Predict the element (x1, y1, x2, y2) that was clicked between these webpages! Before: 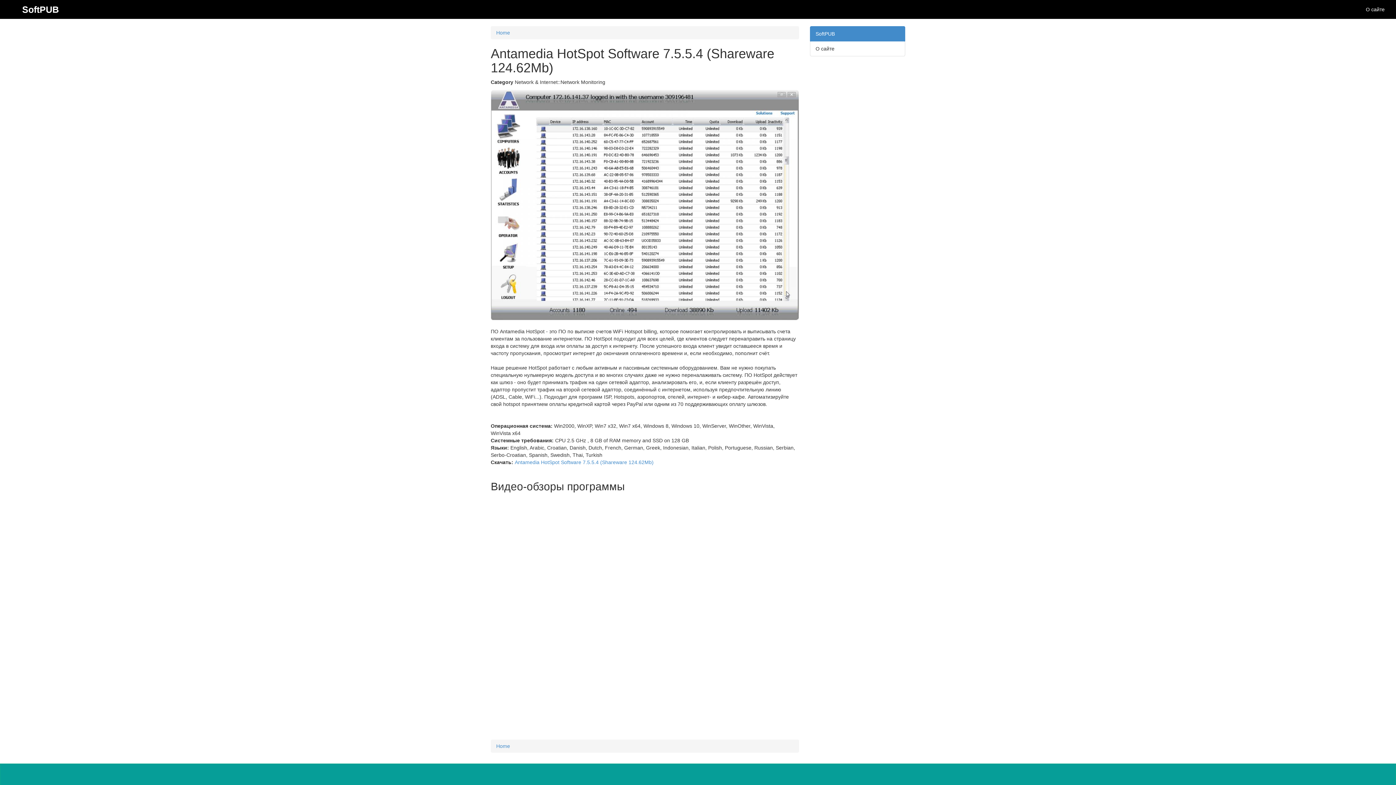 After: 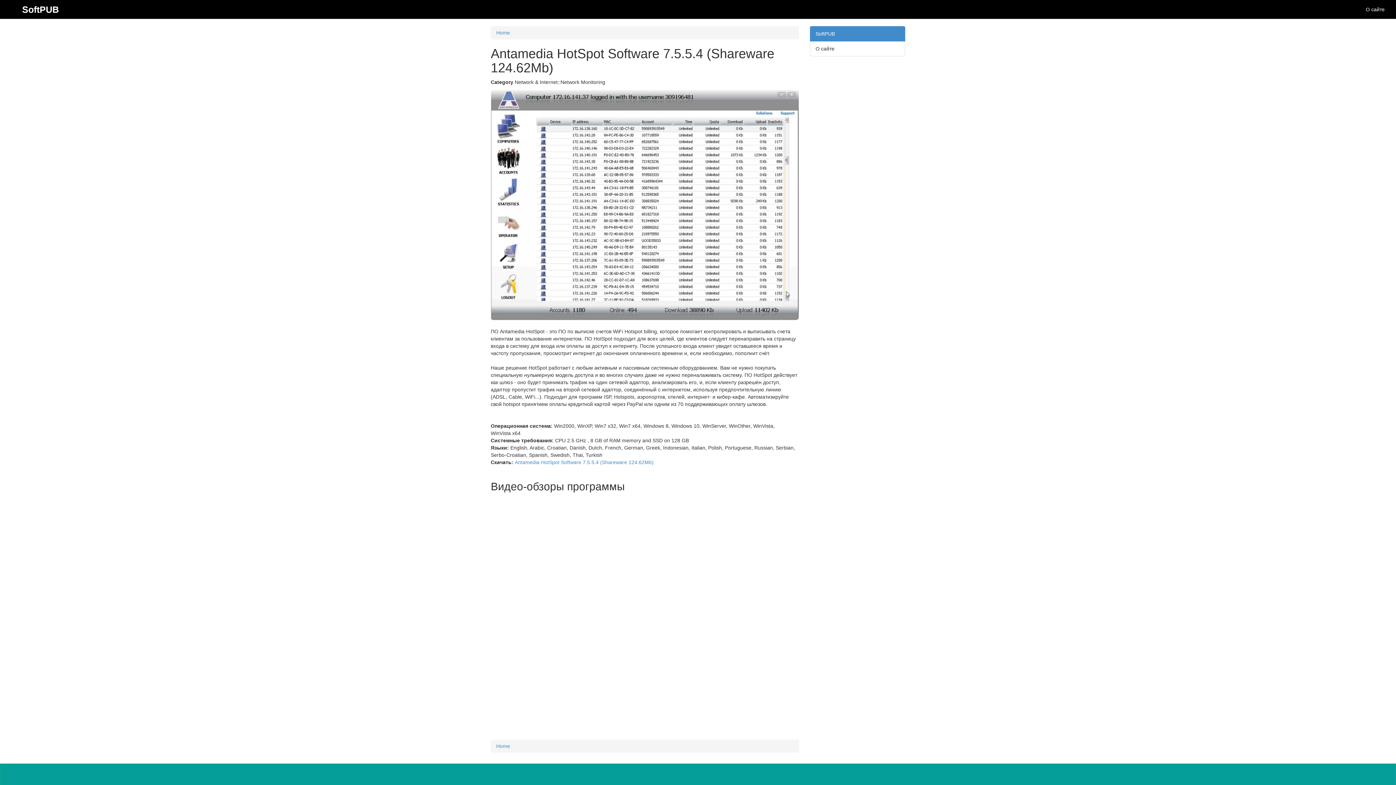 Action: bbox: (810, 26, 905, 41) label: SoftPUB